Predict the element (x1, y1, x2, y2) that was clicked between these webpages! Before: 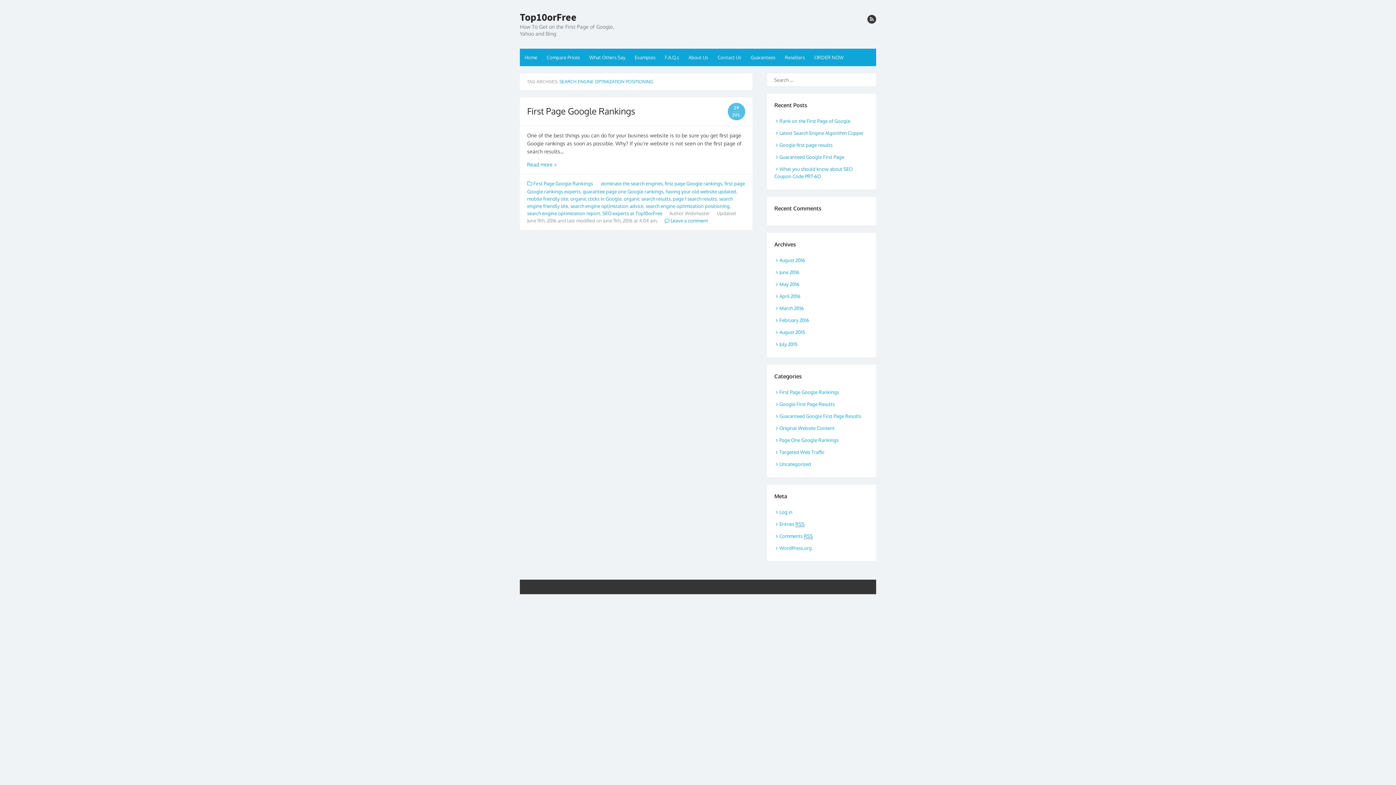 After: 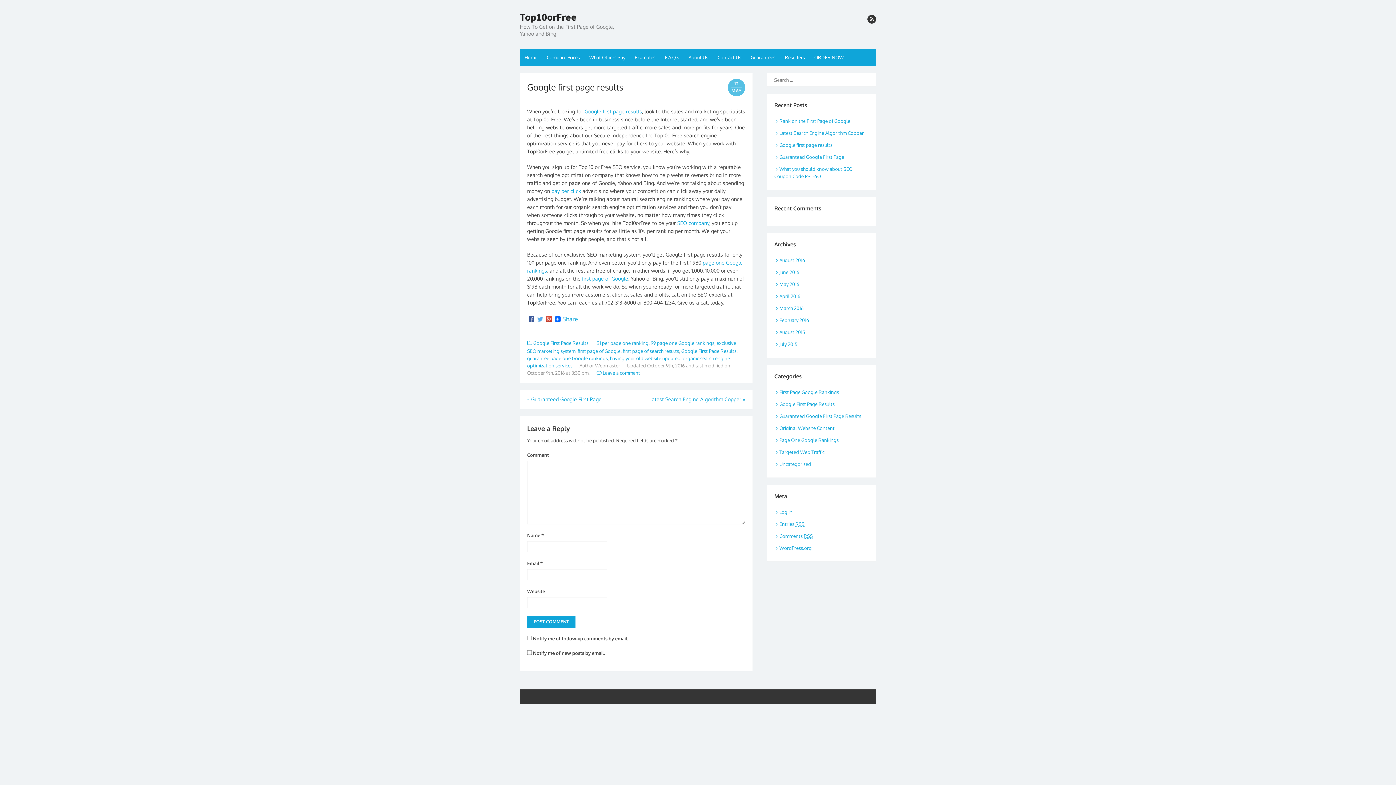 Action: label: Google first page results bbox: (774, 142, 832, 148)